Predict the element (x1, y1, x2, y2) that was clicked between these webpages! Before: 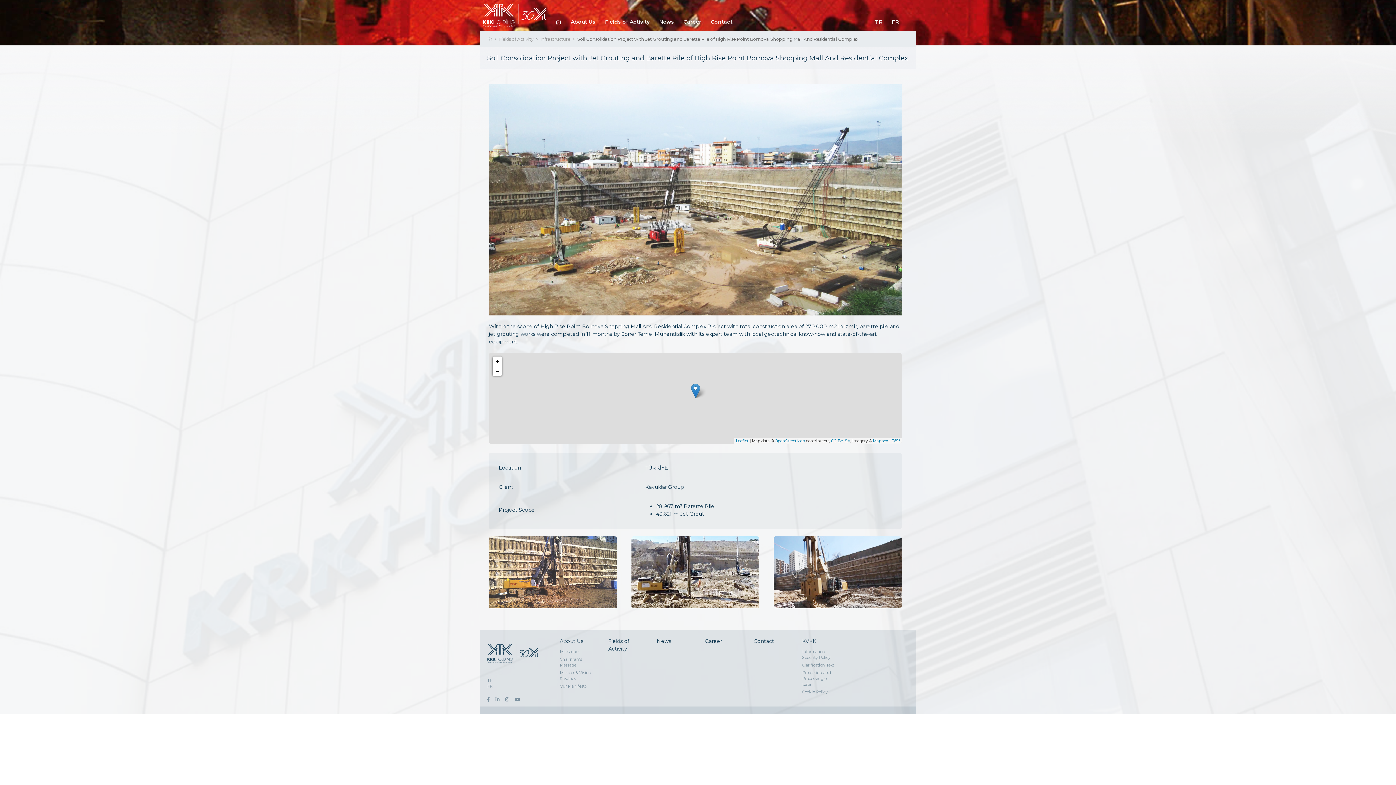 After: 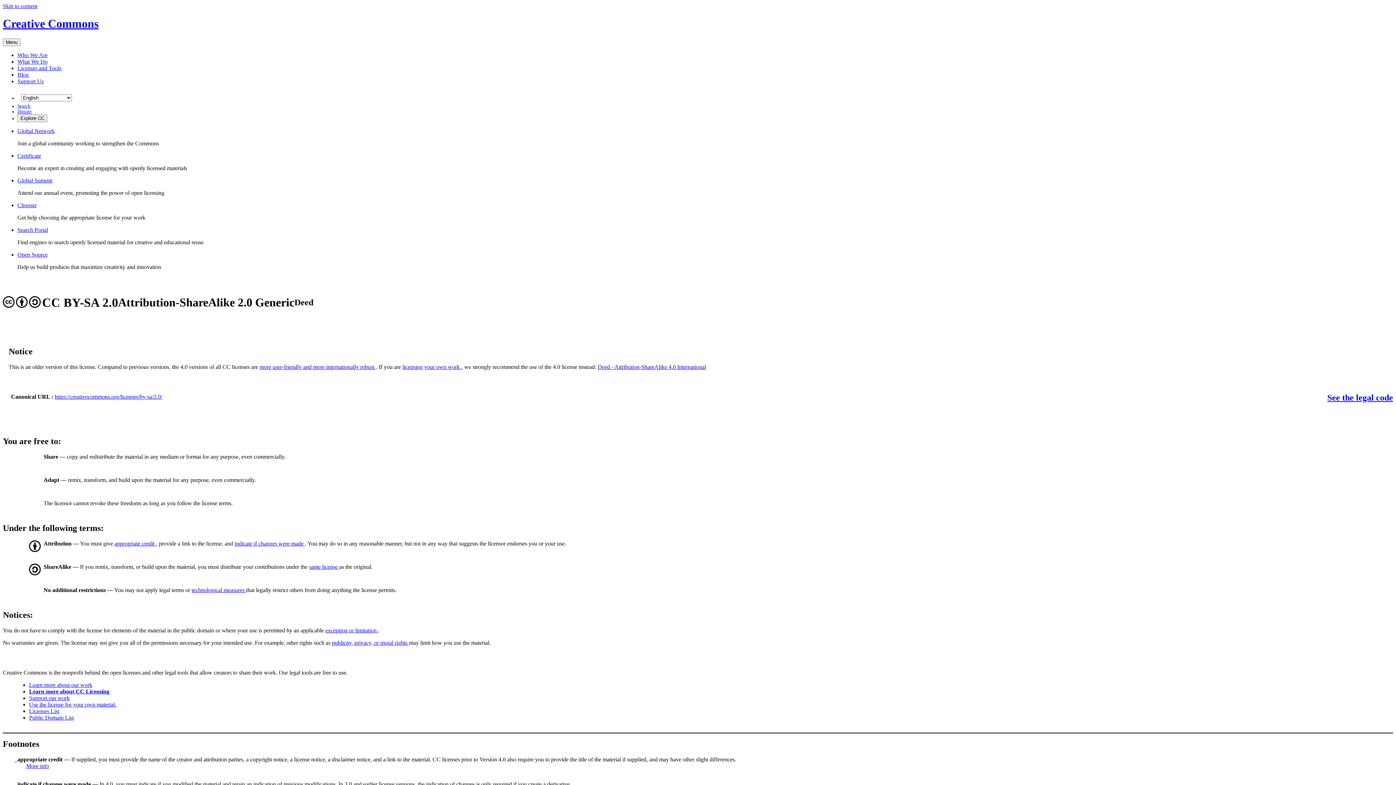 Action: label: CC-BY-SA bbox: (831, 438, 850, 443)